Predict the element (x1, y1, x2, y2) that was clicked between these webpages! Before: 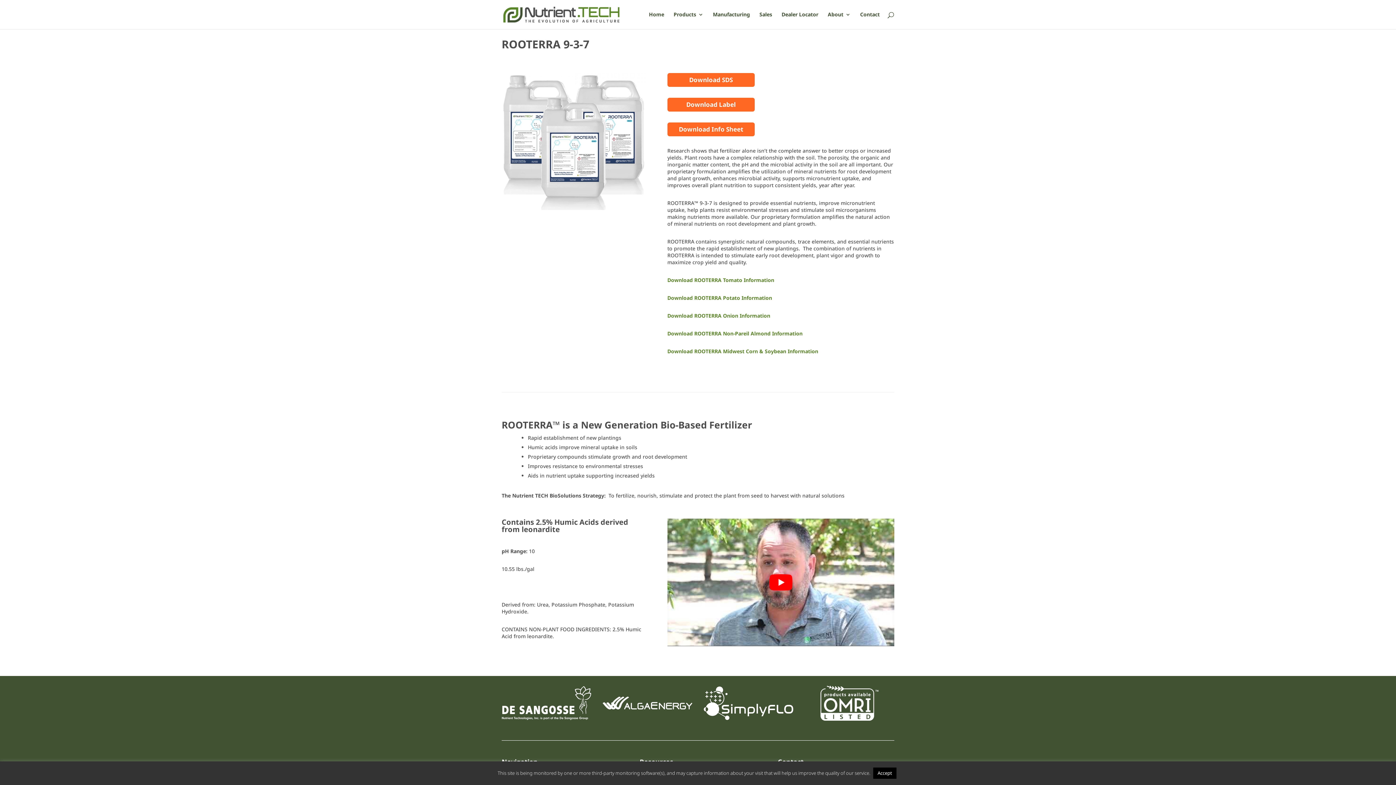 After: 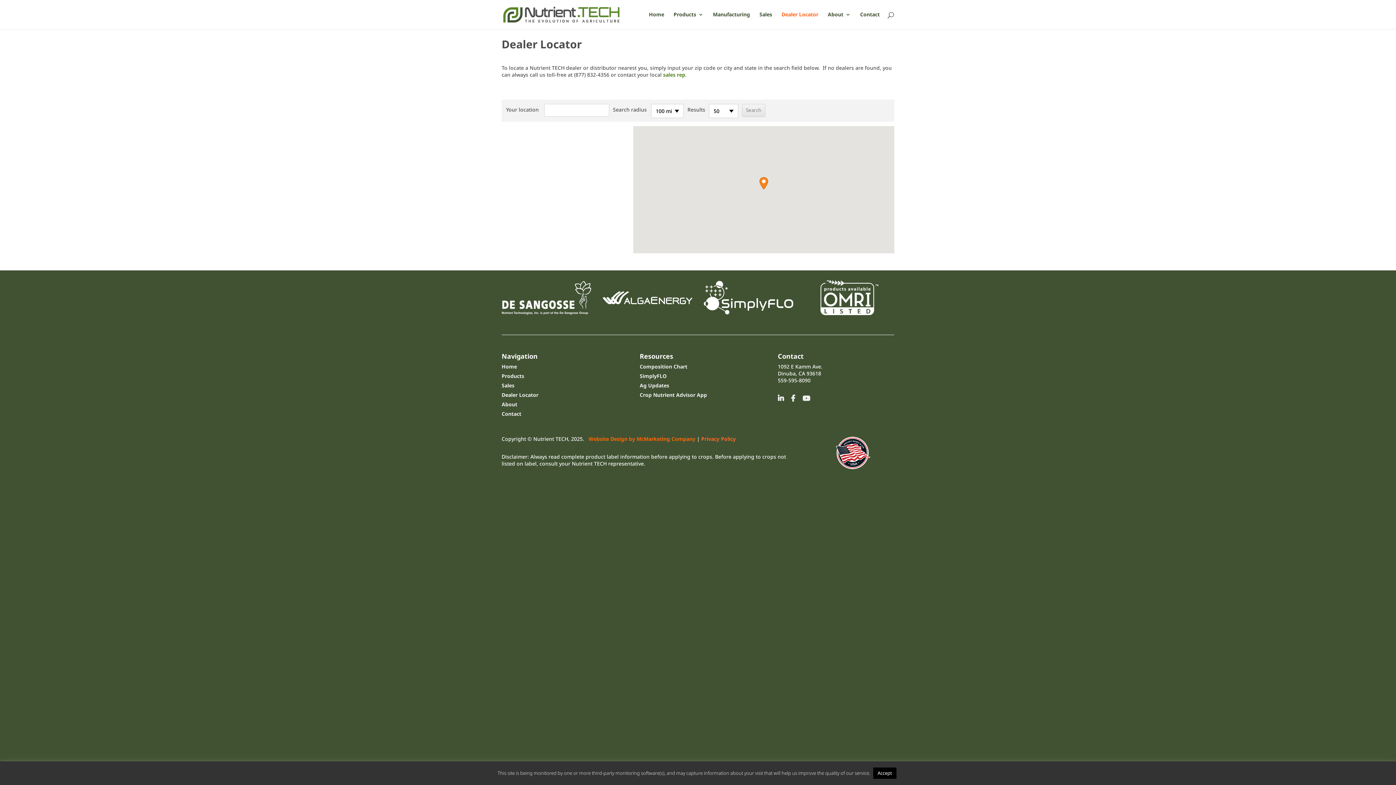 Action: bbox: (781, 12, 818, 29) label: Dealer Locator